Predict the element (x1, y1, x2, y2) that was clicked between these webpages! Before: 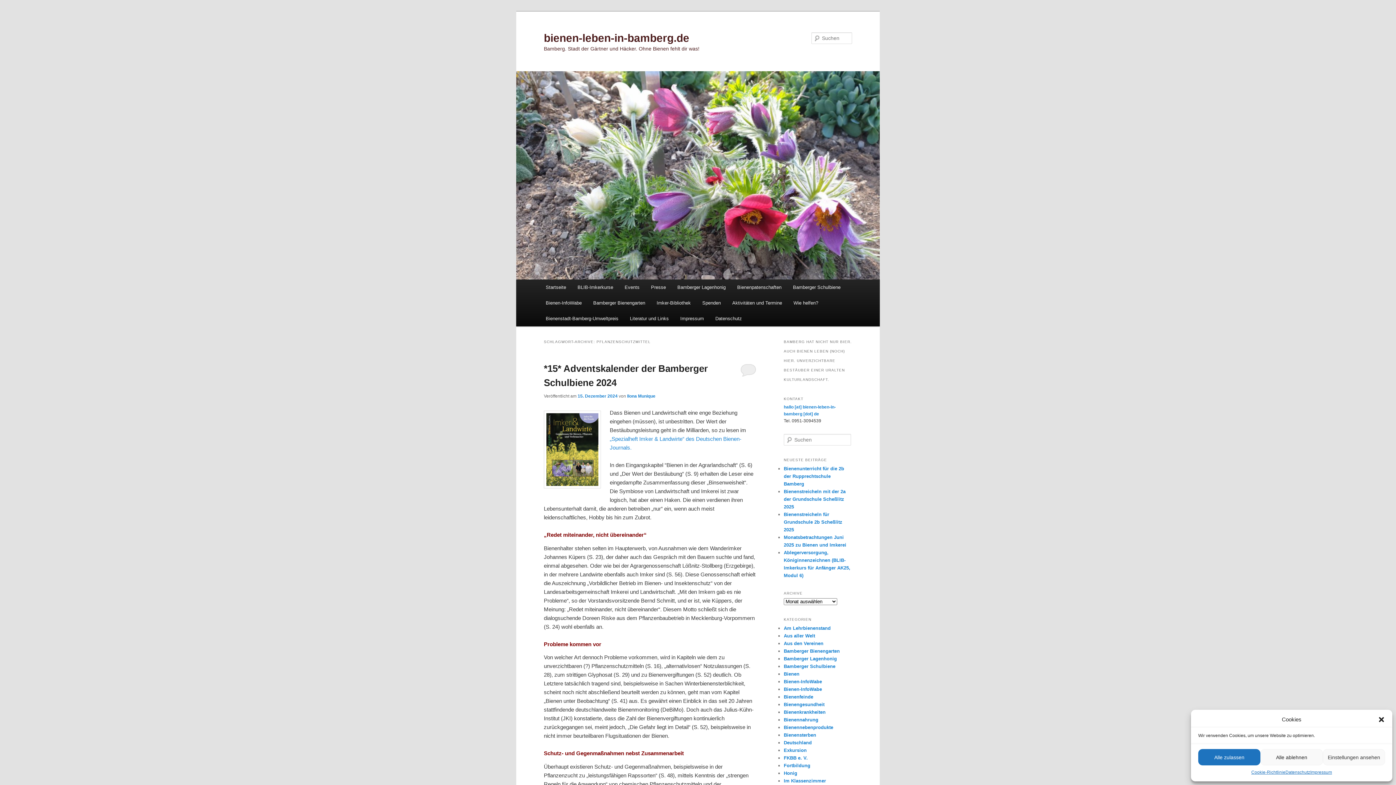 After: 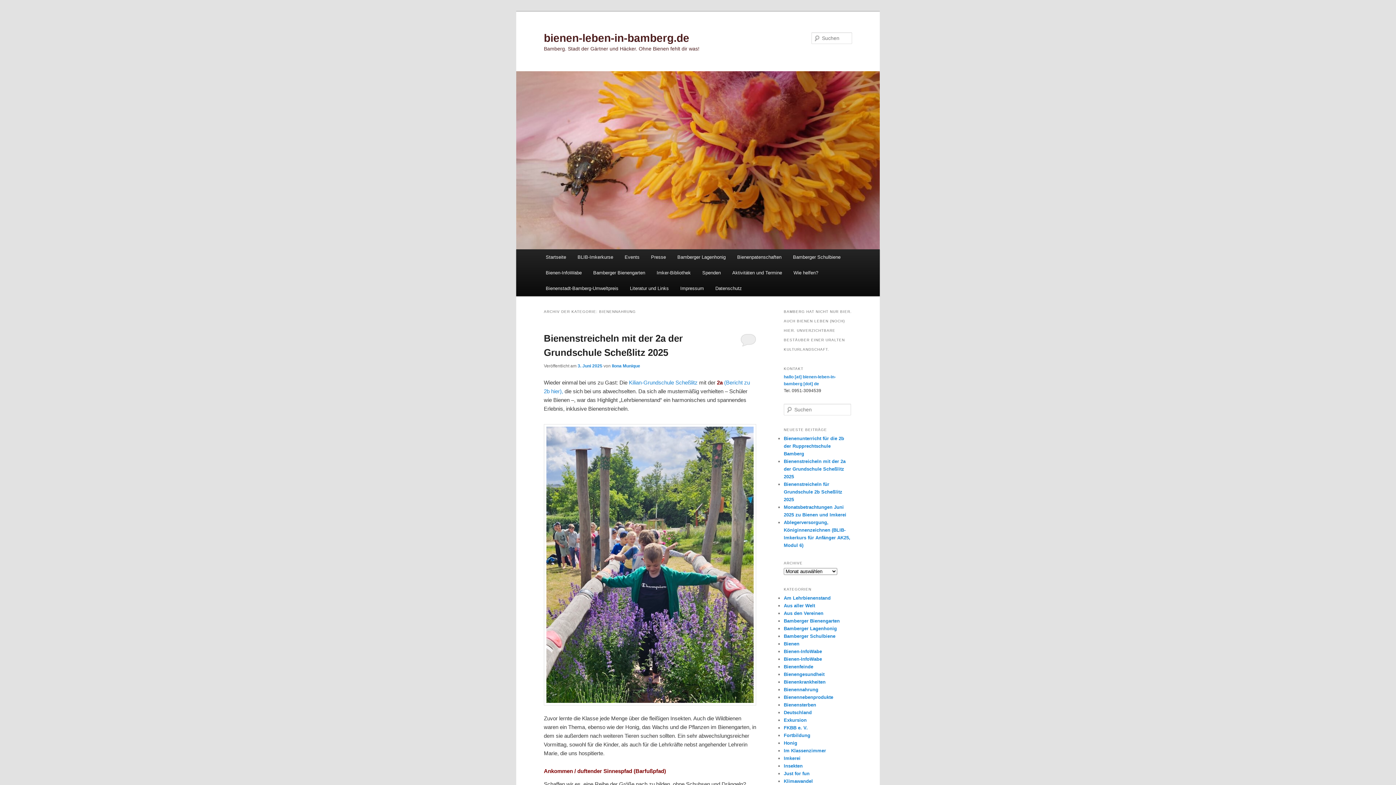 Action: bbox: (784, 717, 818, 723) label: Bienennahrung